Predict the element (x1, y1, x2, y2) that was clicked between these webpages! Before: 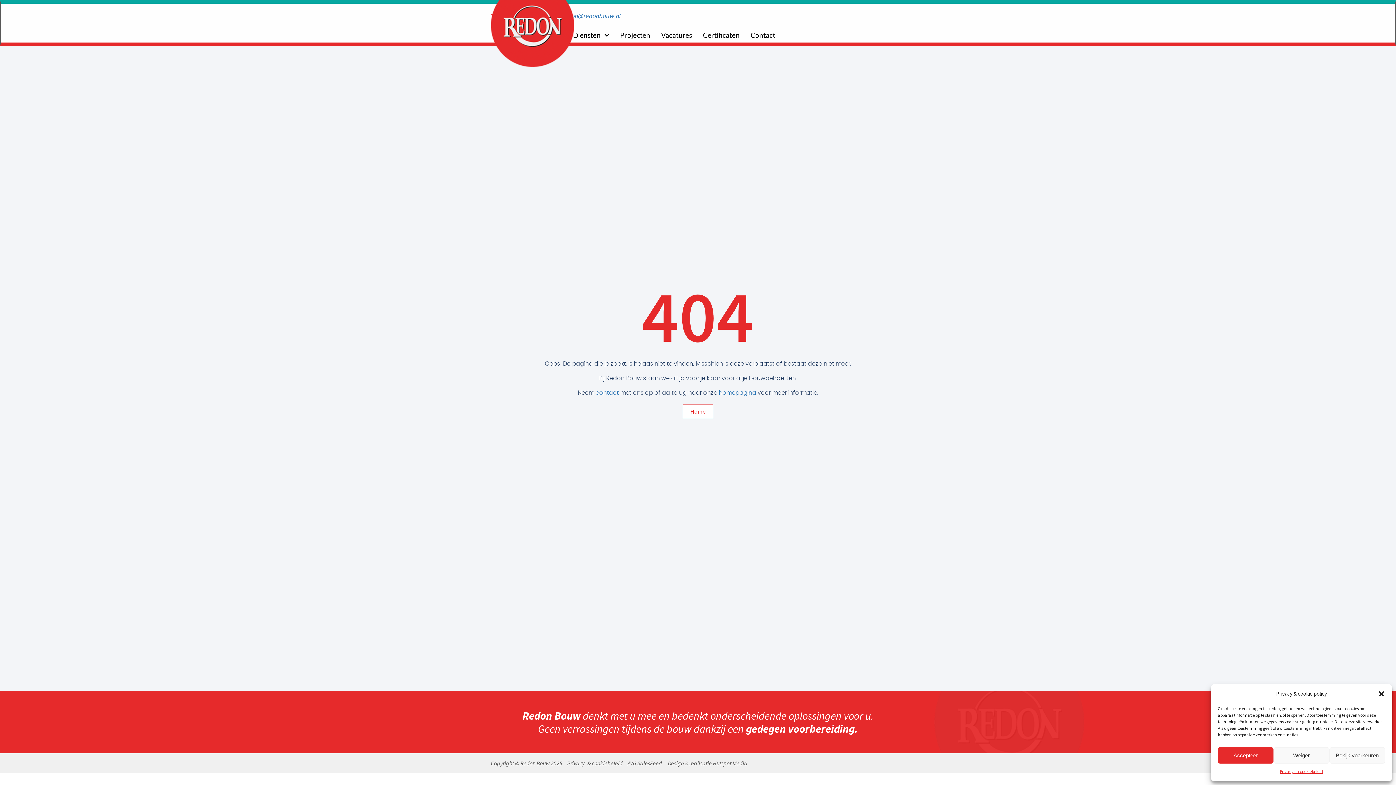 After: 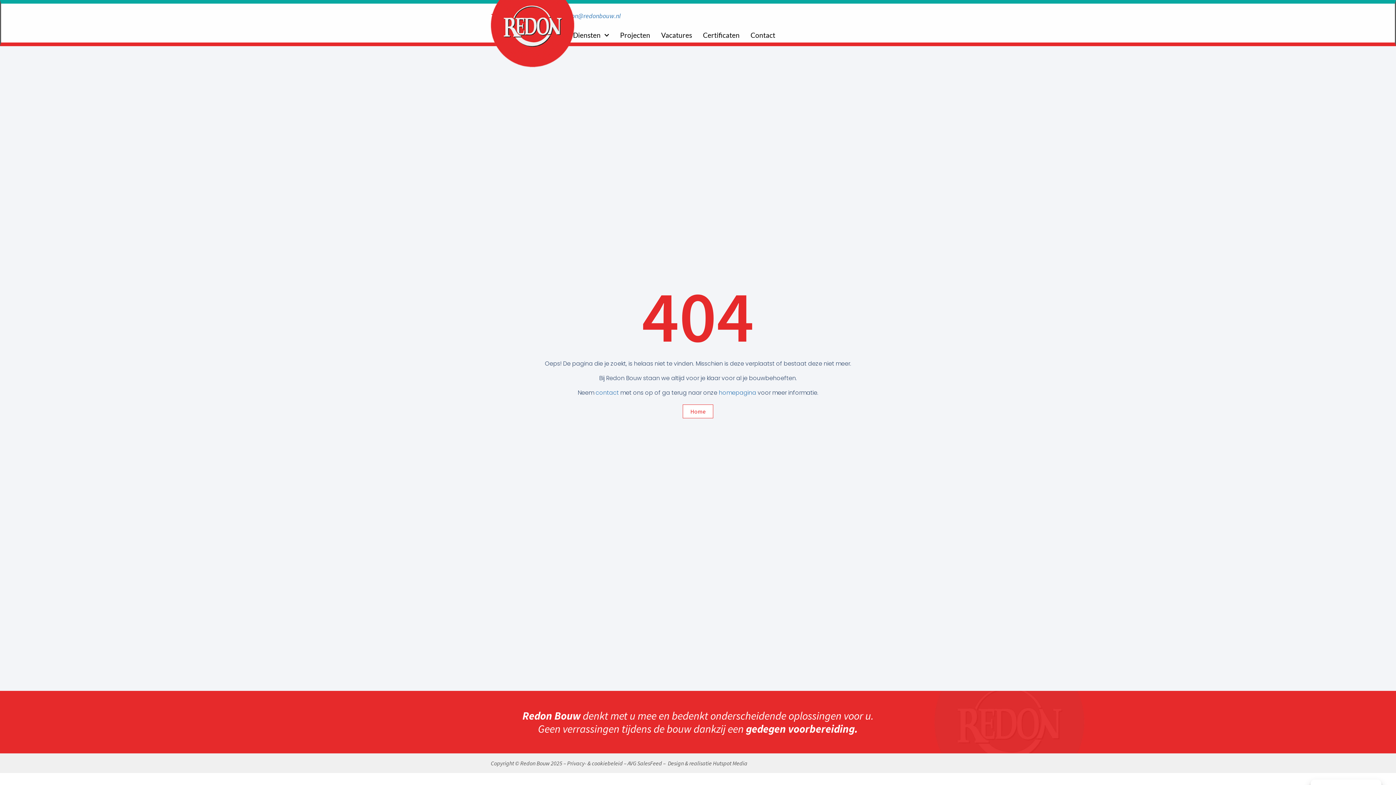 Action: bbox: (1378, 690, 1385, 697) label: Dialoogvenster sluiten